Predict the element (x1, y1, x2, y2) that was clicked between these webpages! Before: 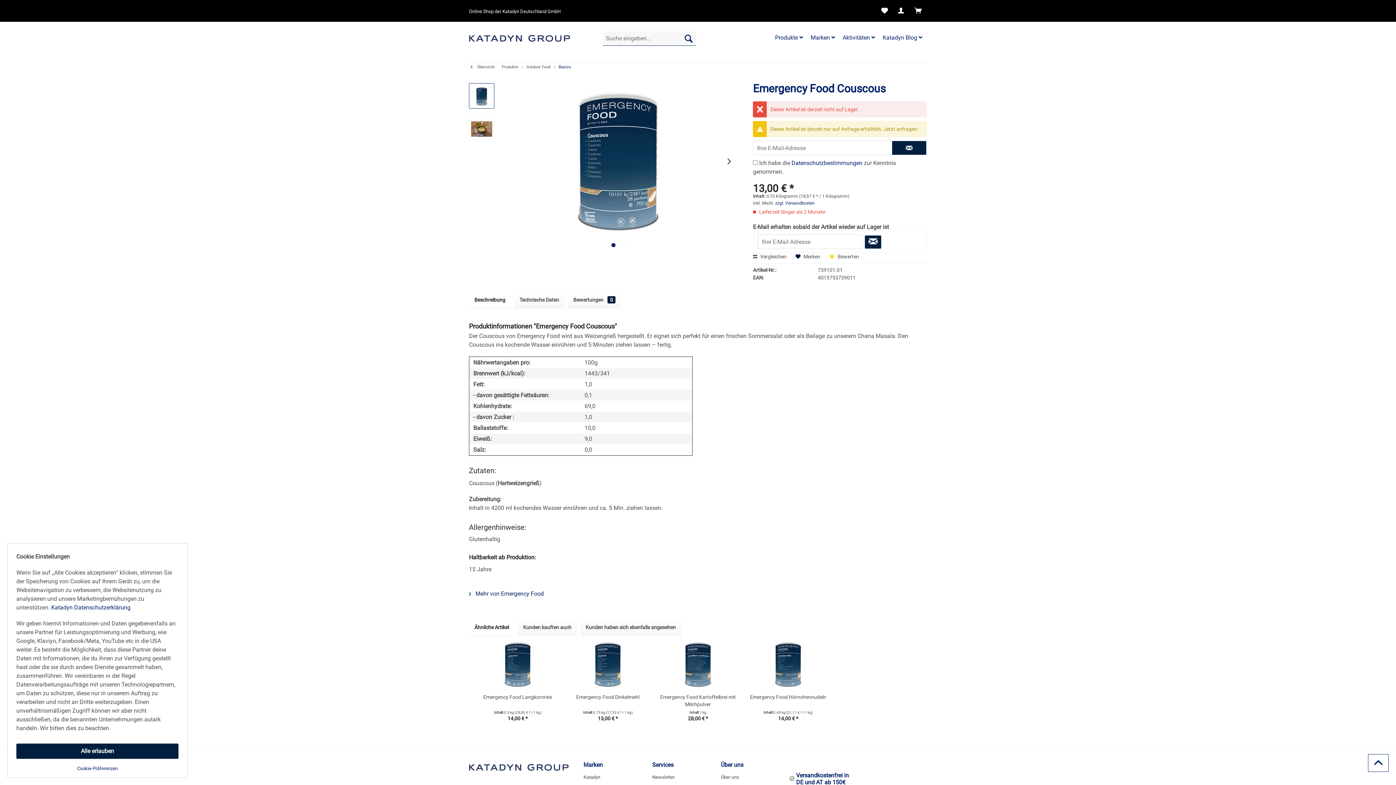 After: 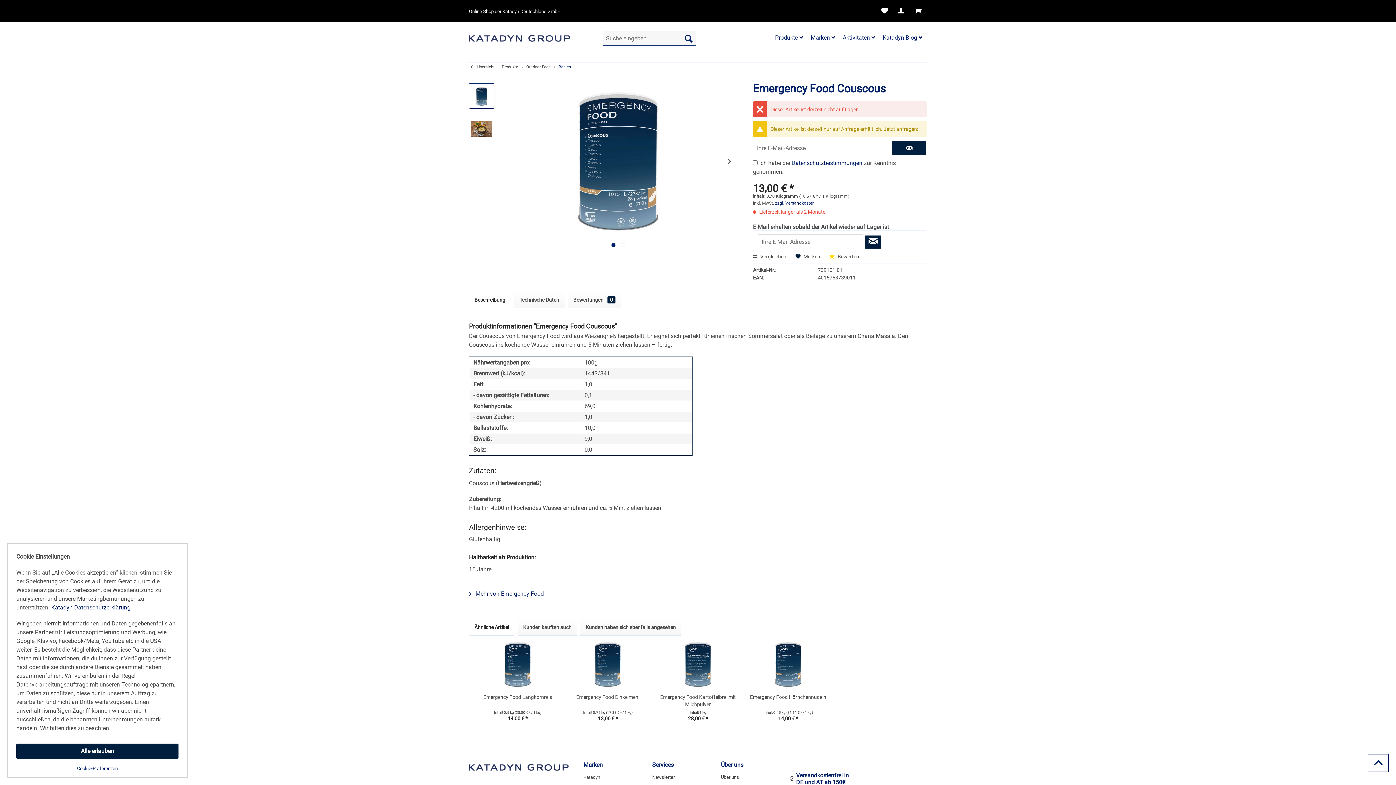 Action: bbox: (892, 140, 926, 155)